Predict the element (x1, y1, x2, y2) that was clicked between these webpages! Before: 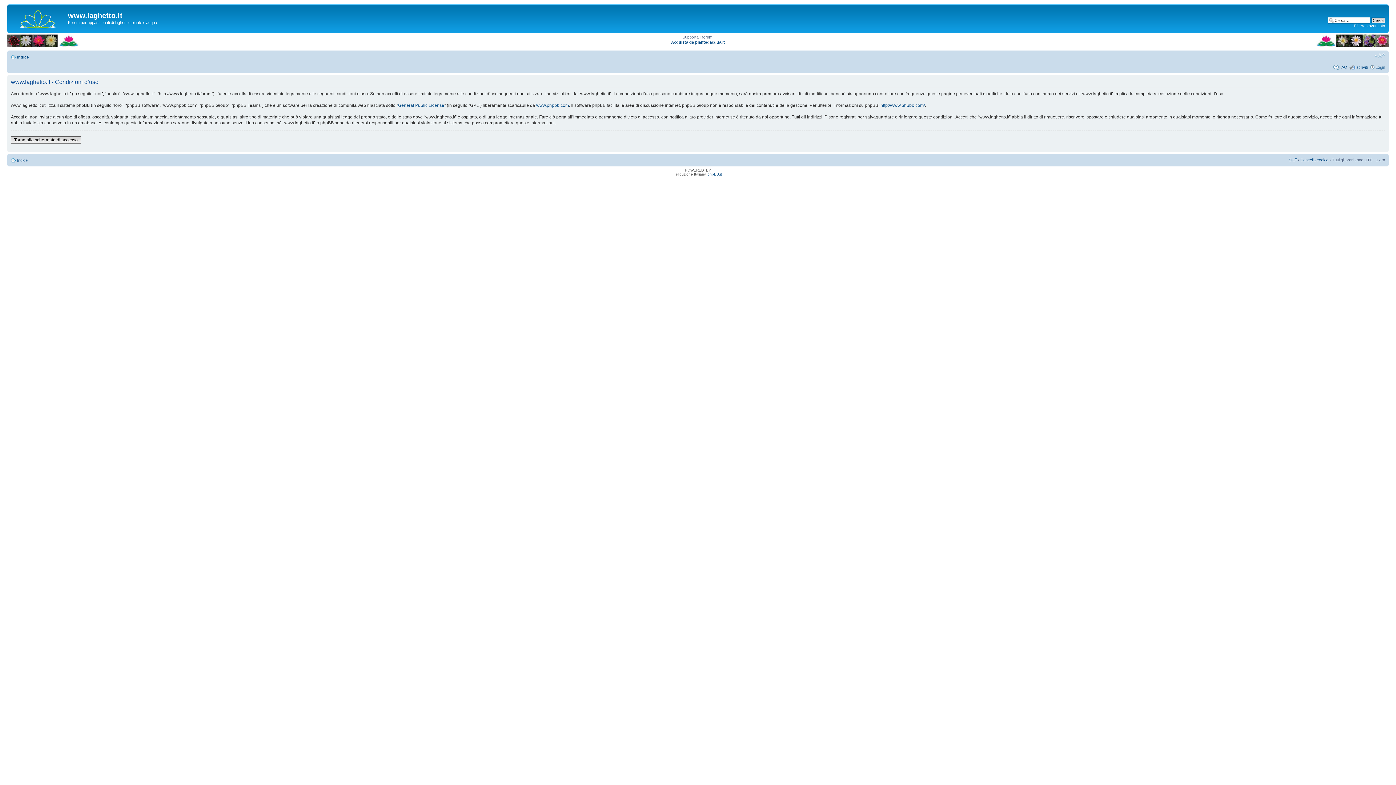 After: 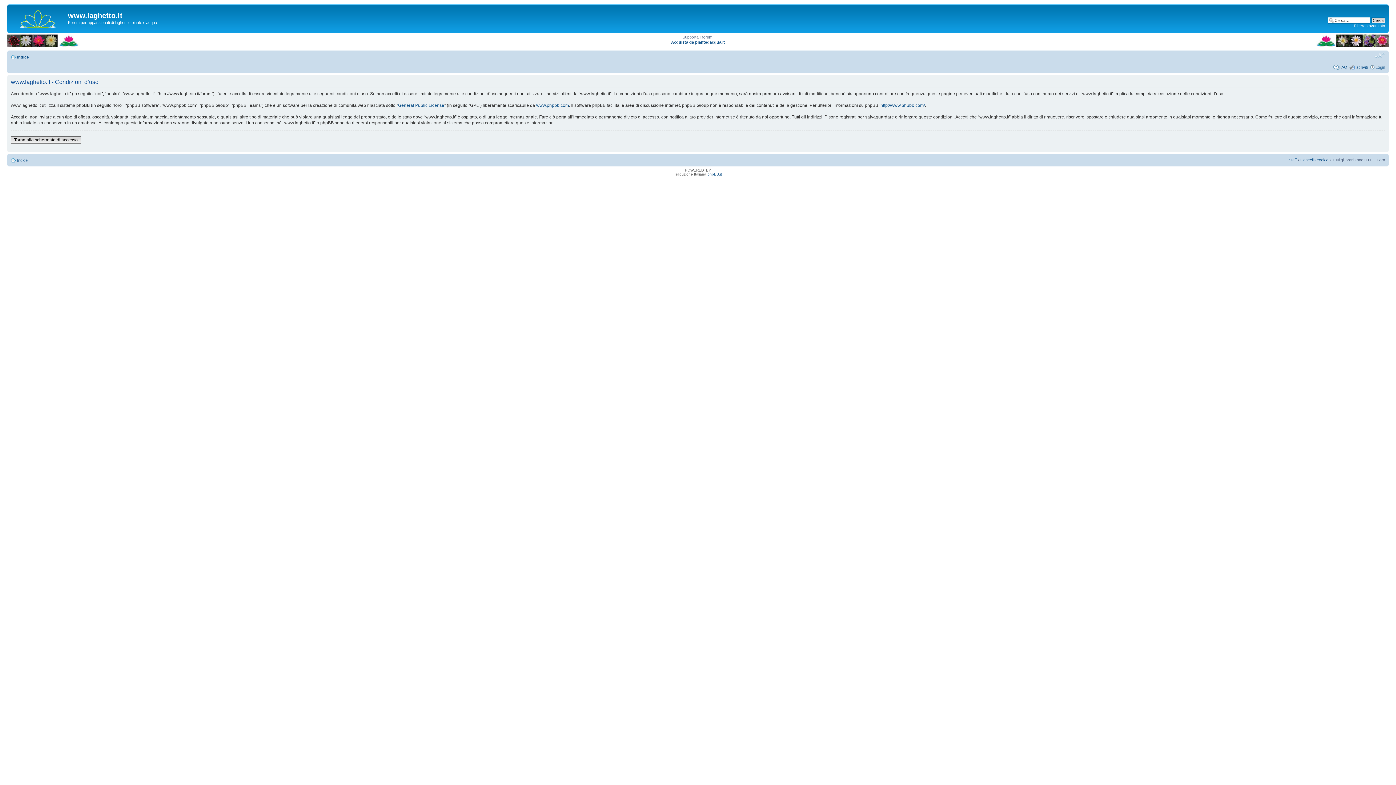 Action: bbox: (1374, 52, 1385, 58) label: Modifica dimensione carattere